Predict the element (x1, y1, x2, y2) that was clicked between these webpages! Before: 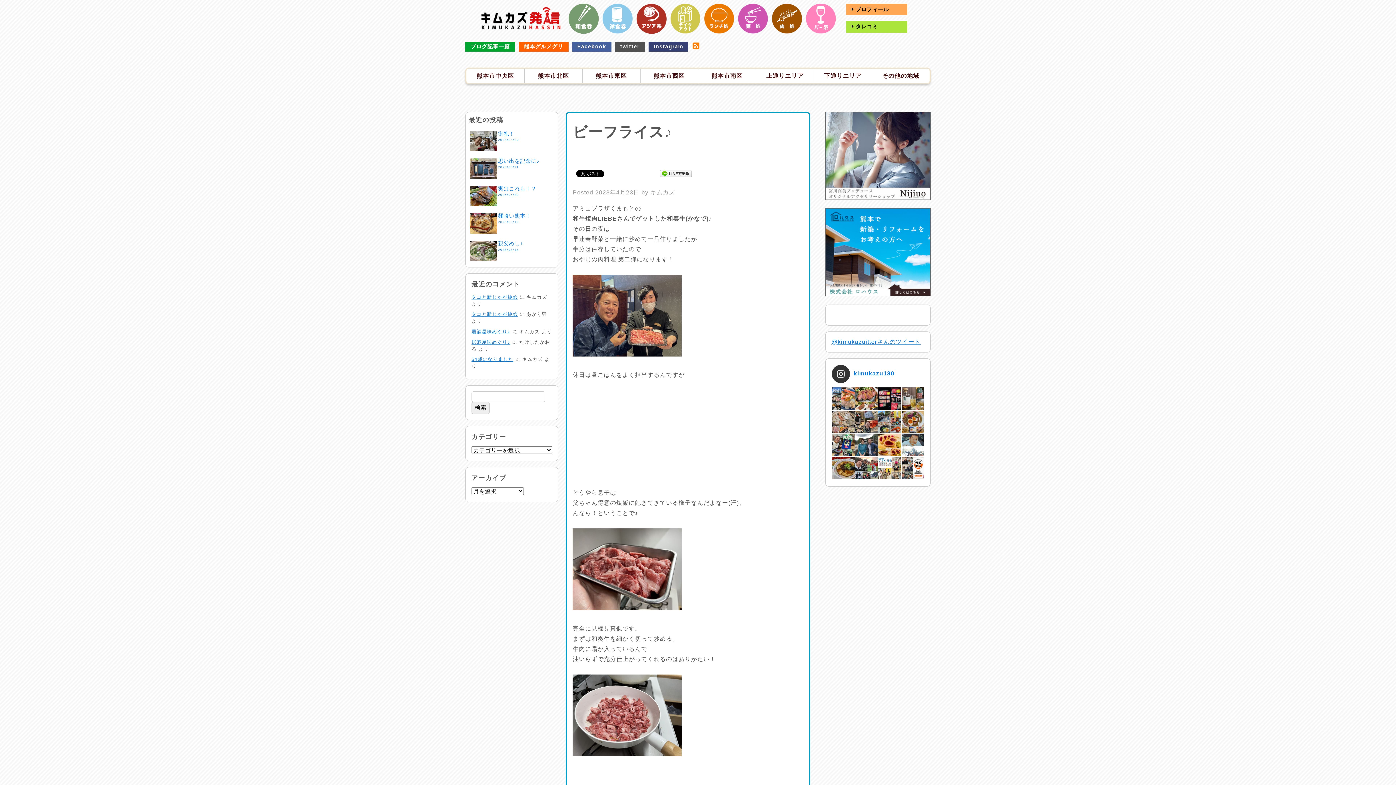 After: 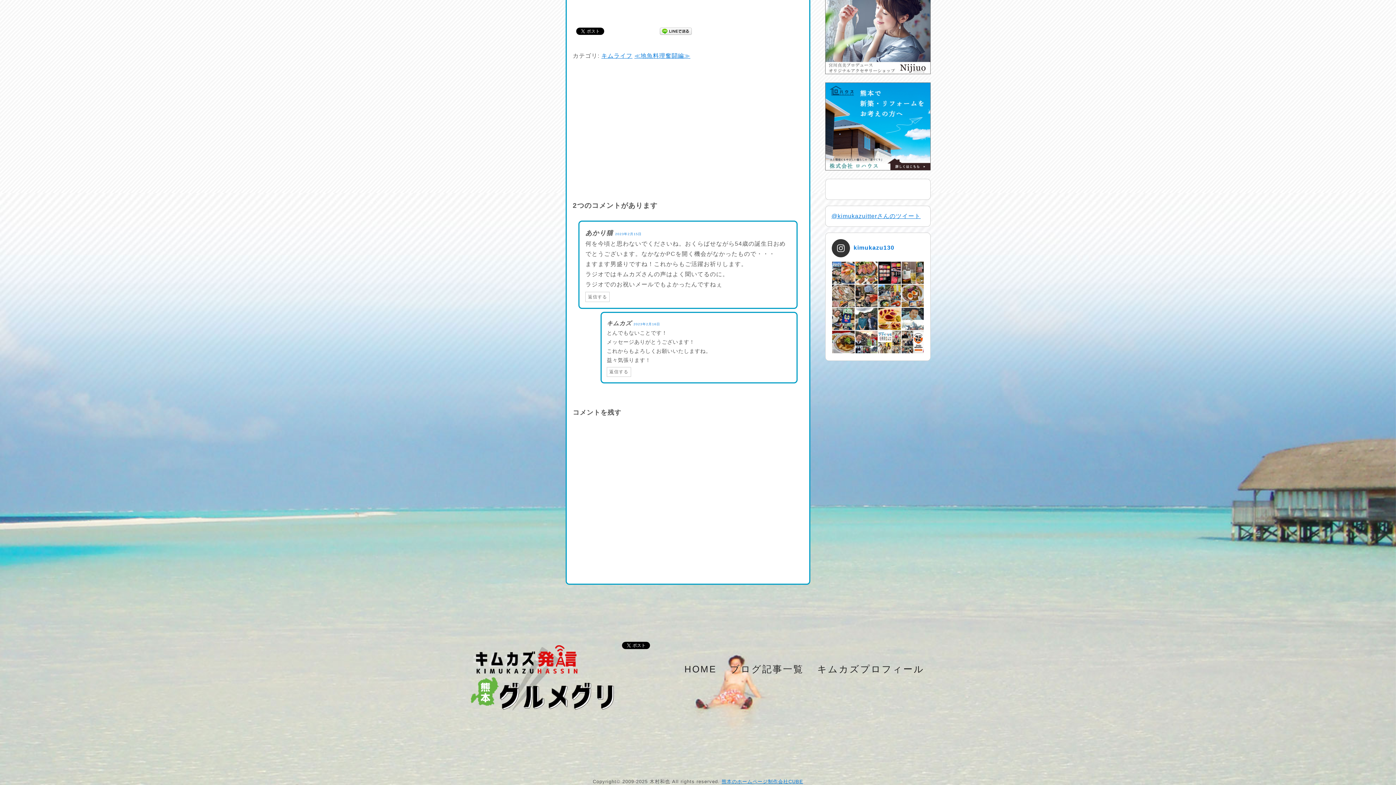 Action: label: タコと新じゃが炒め bbox: (471, 294, 517, 299)